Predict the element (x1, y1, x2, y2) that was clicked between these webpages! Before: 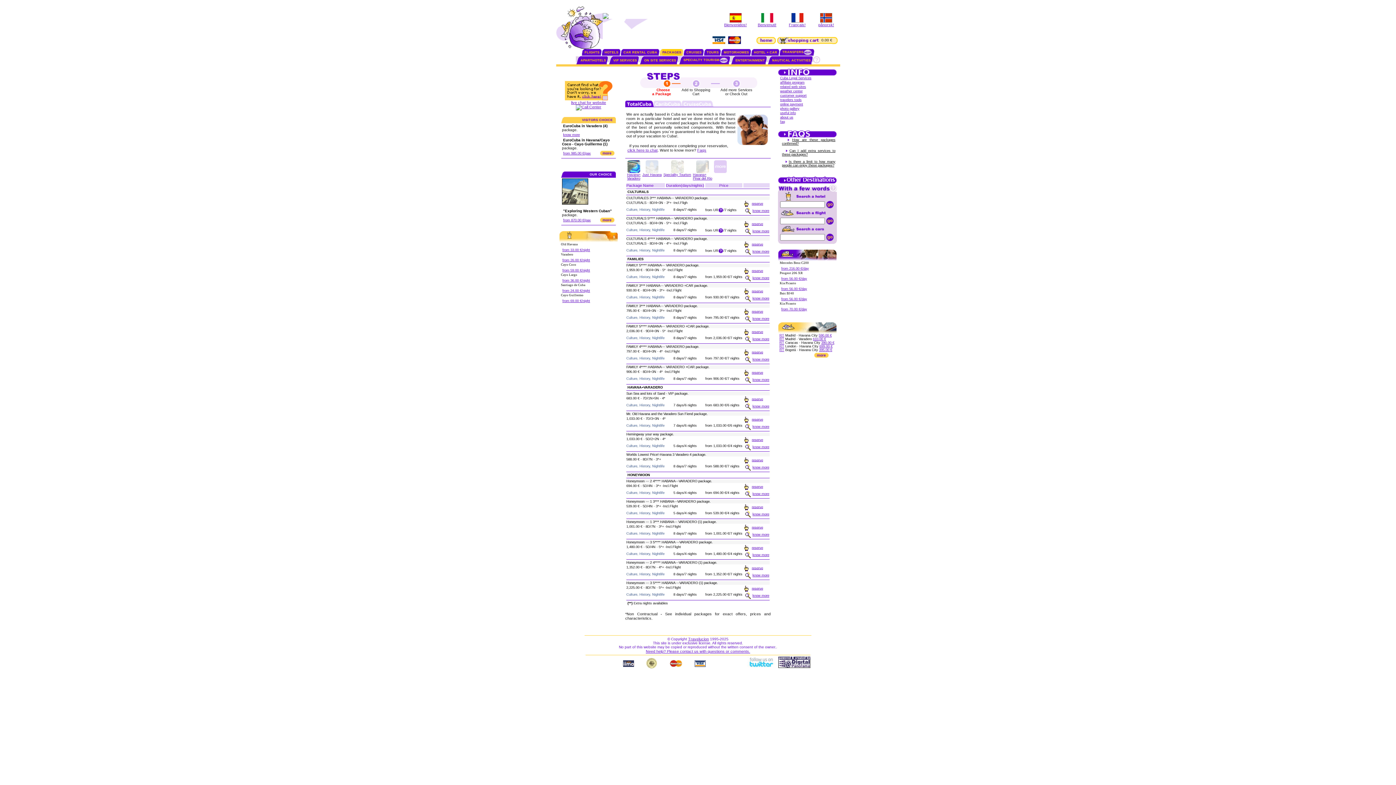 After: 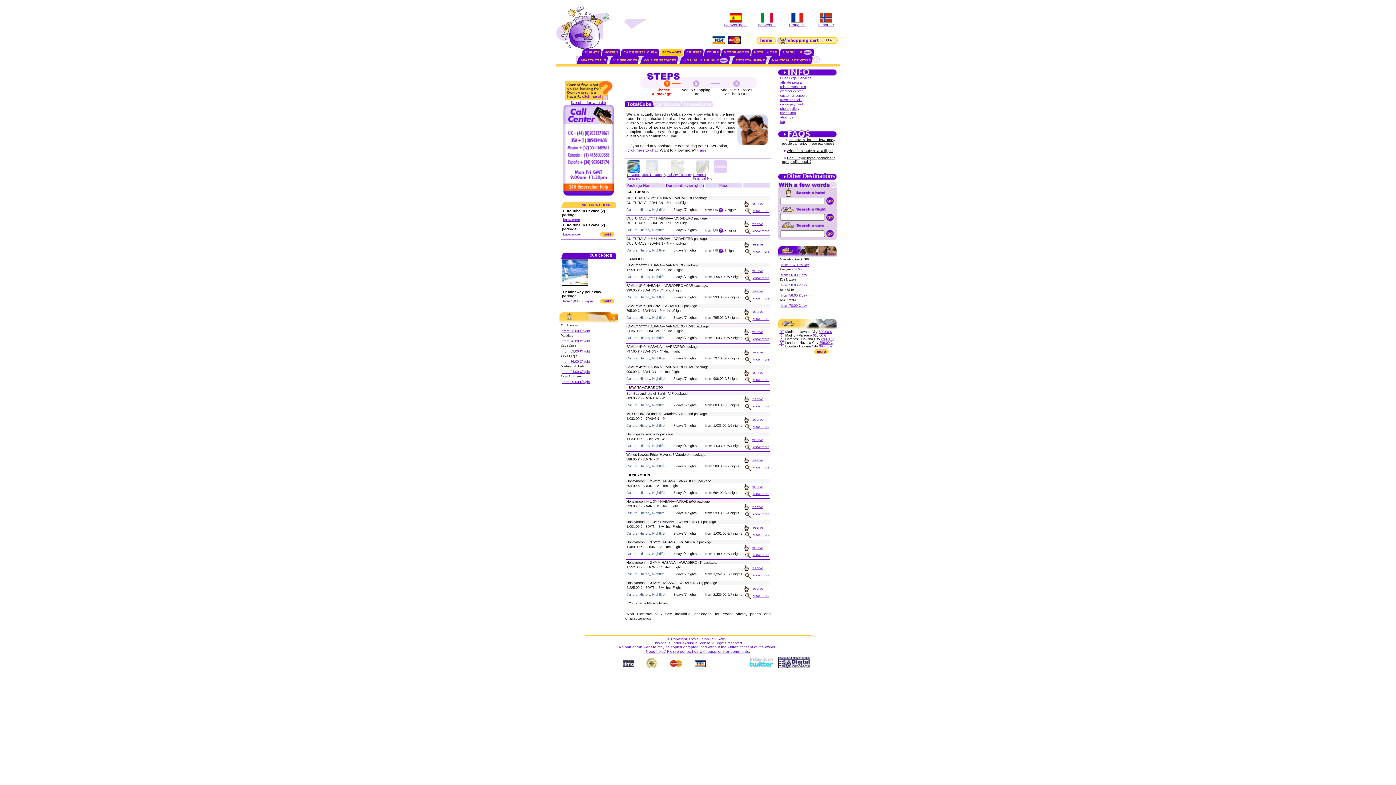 Action: bbox: (662, 50, 681, 54) label: PACKAGES